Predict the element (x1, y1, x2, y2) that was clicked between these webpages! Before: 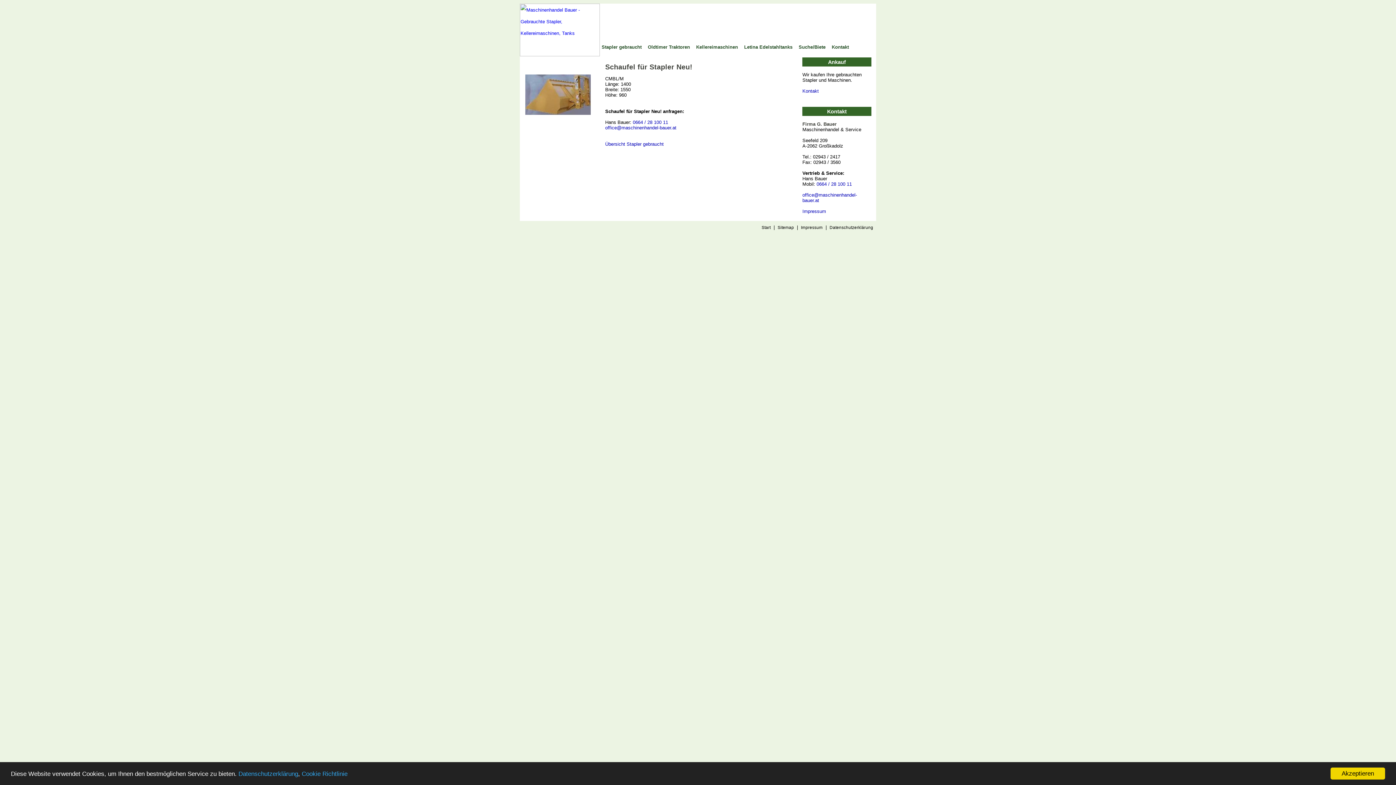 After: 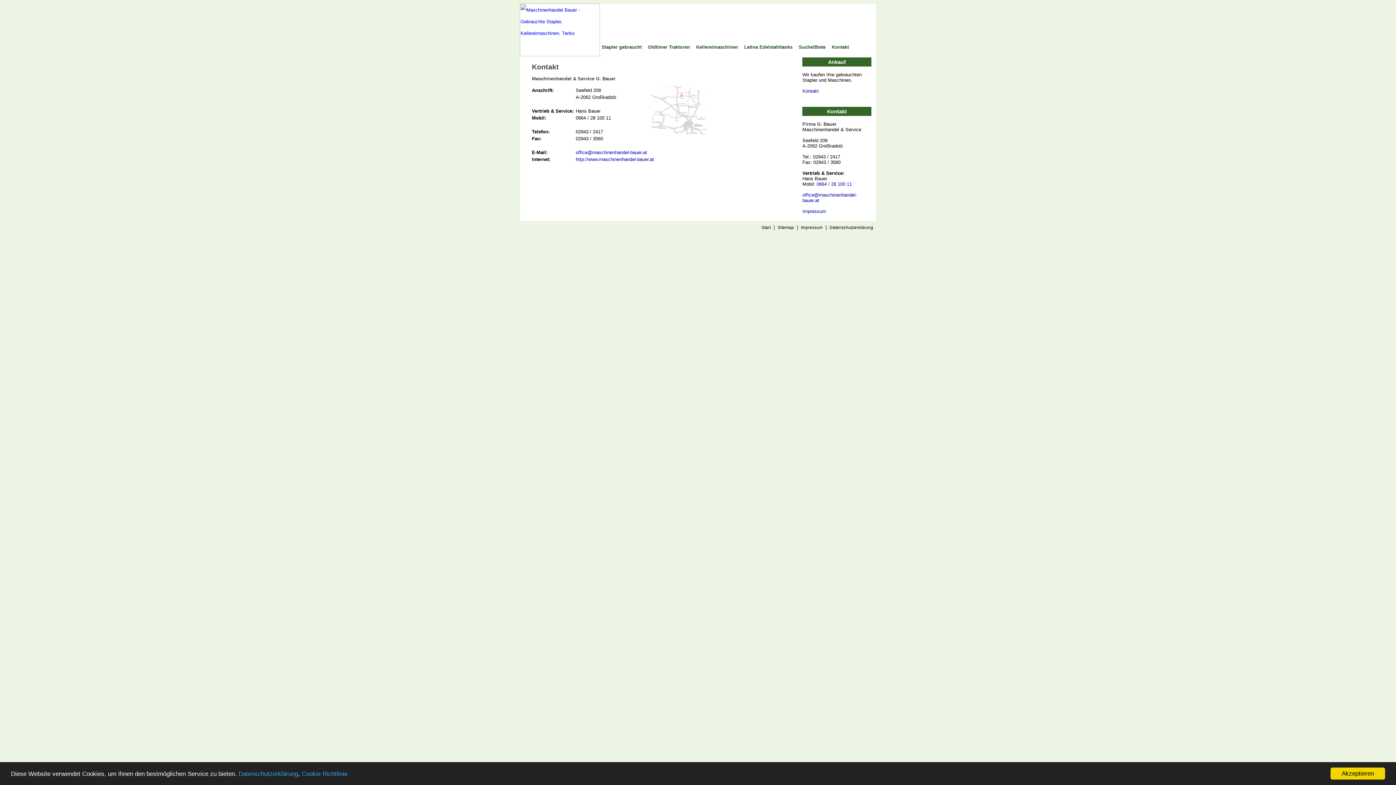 Action: bbox: (830, 43, 850, 50) label: Kontakt